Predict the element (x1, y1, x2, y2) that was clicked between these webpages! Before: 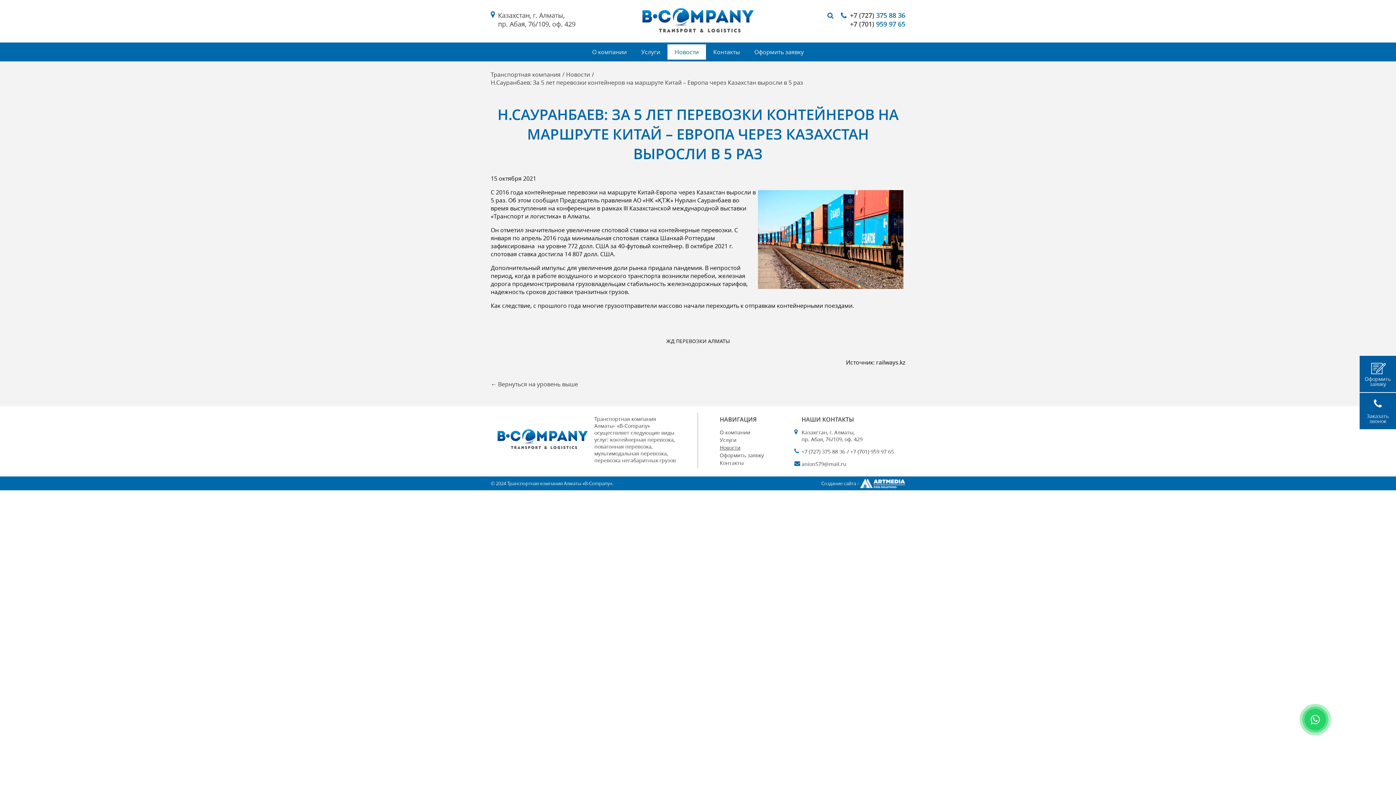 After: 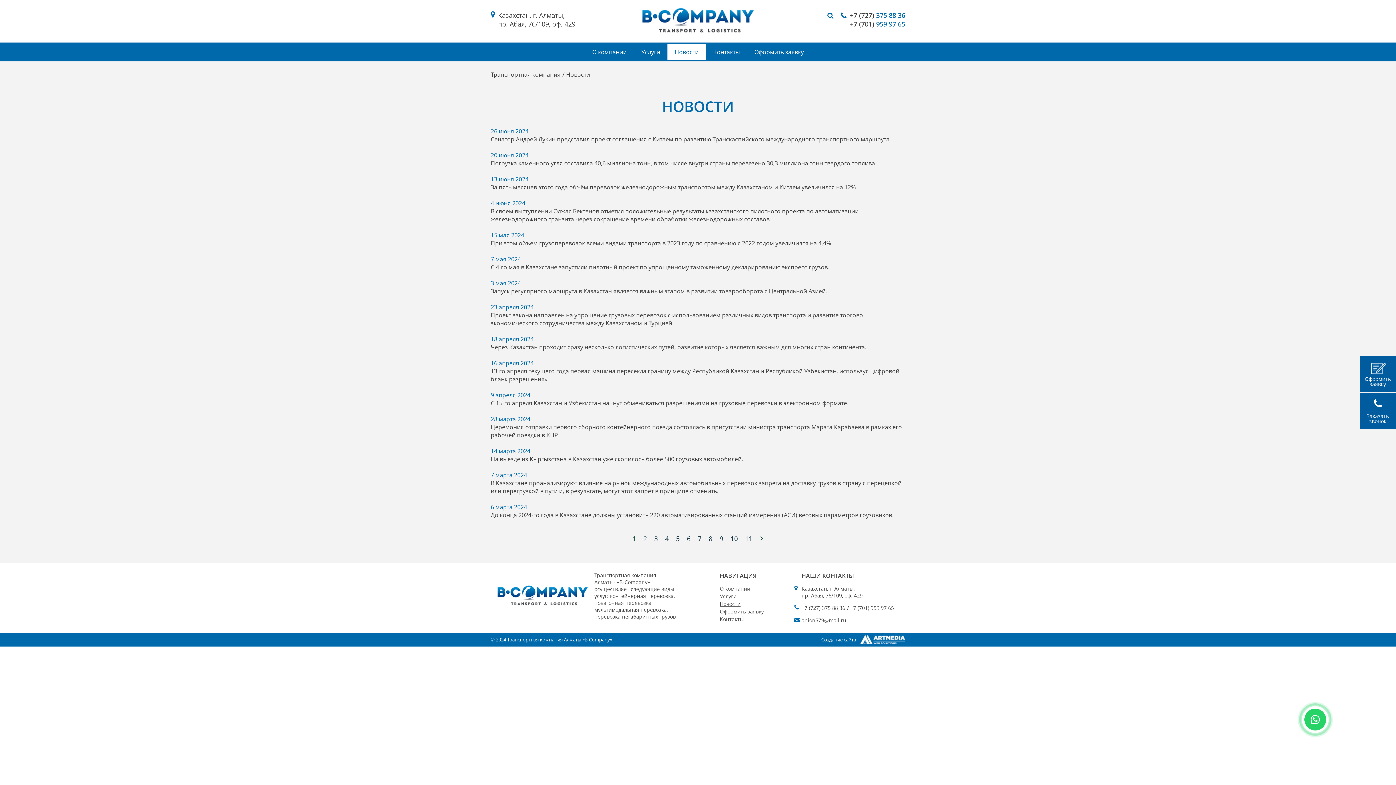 Action: bbox: (720, 444, 740, 451) label: Новости